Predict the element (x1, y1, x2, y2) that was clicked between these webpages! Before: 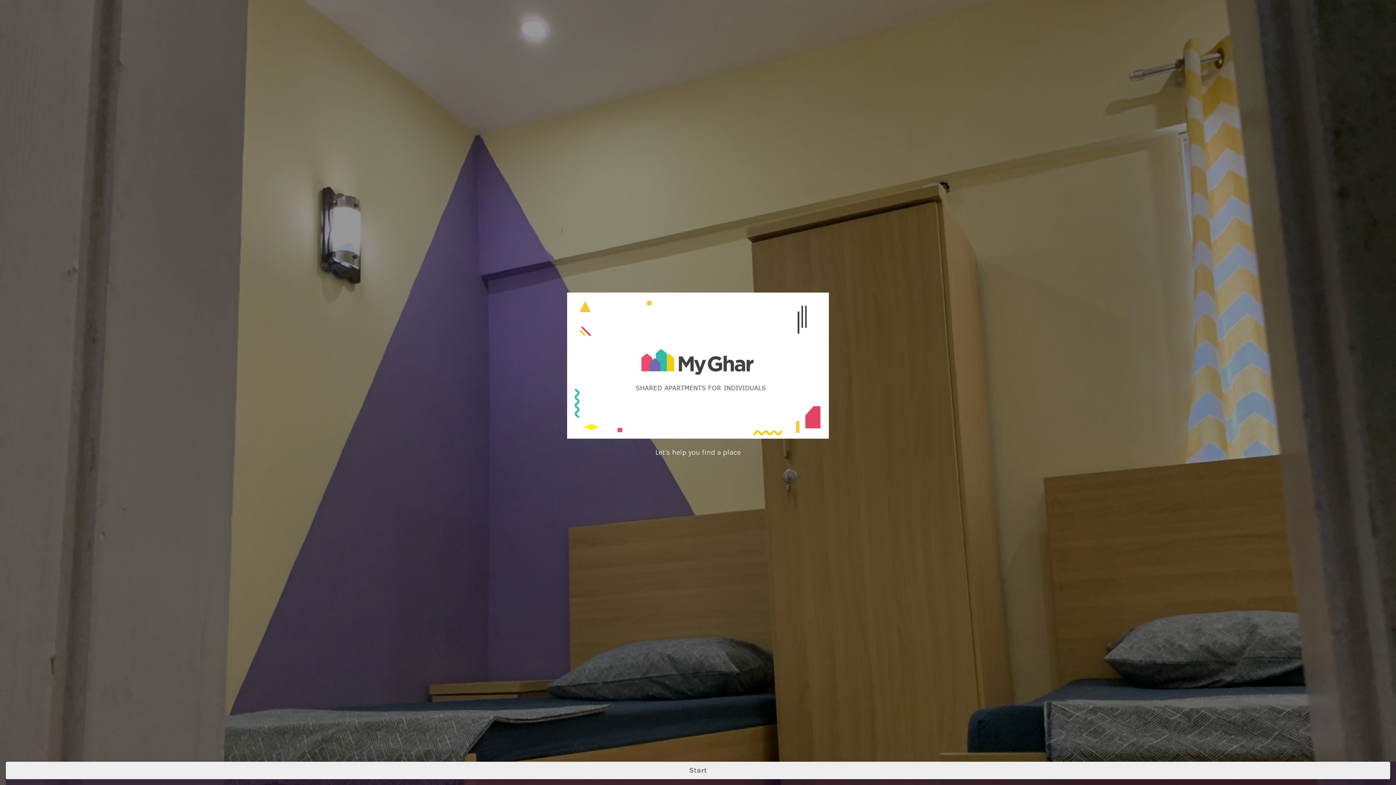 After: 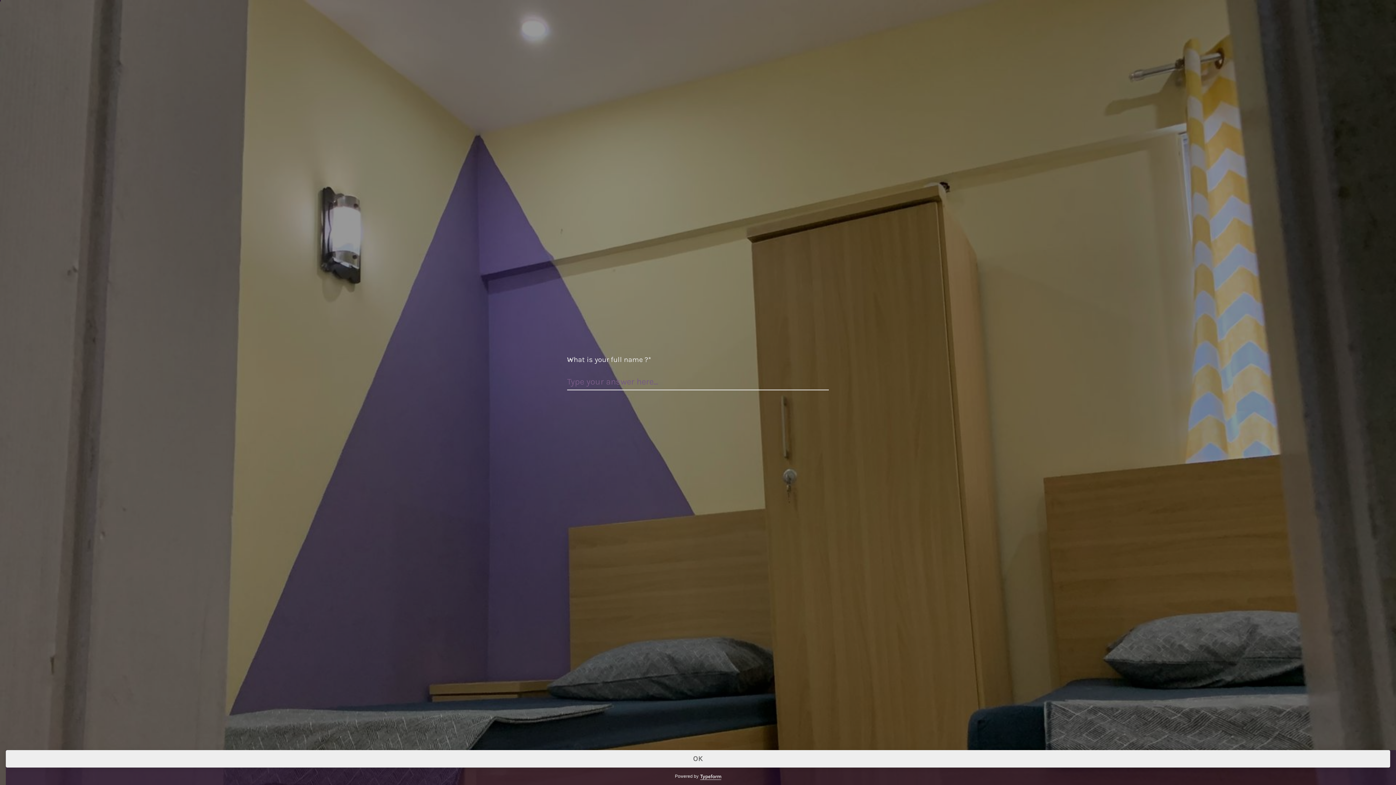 Action: label: Start bbox: (5, 762, 1390, 779)